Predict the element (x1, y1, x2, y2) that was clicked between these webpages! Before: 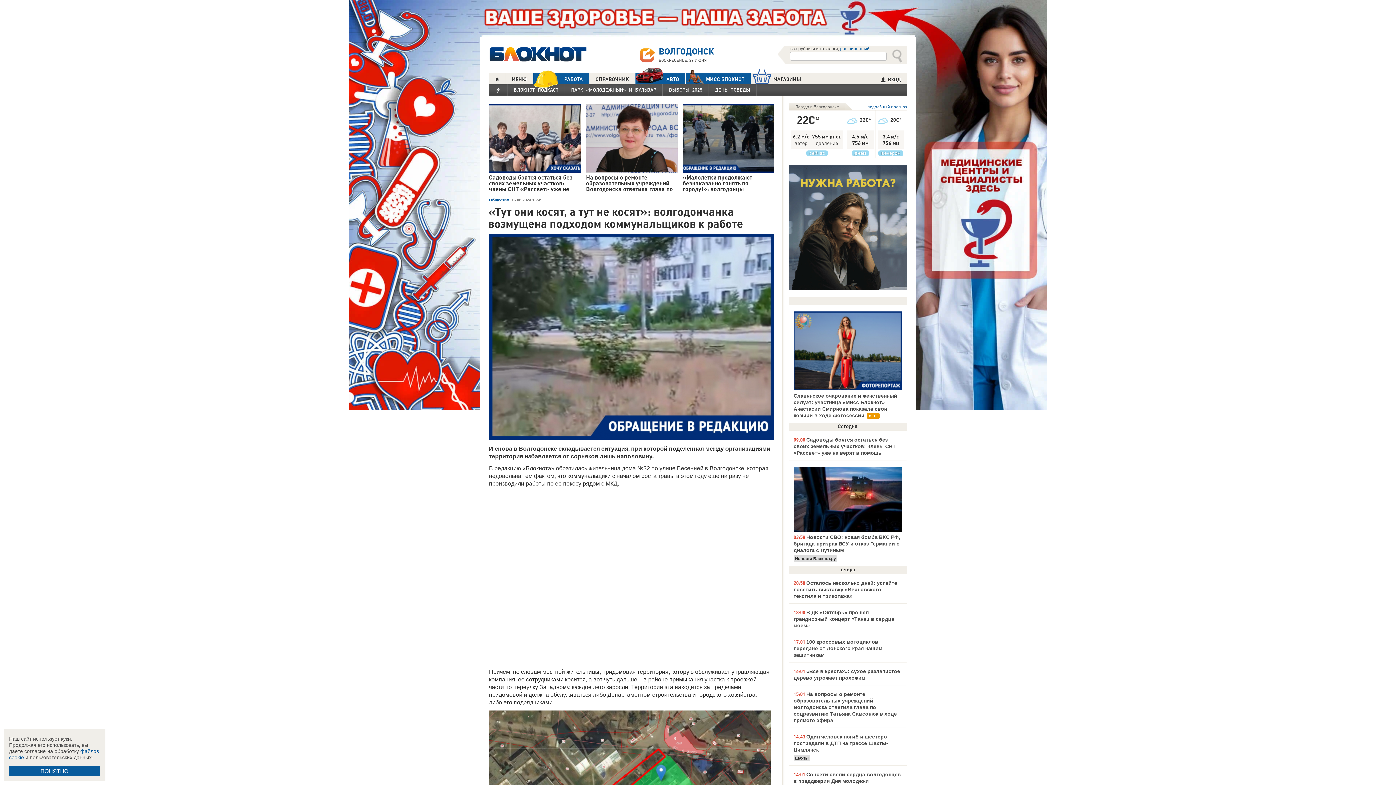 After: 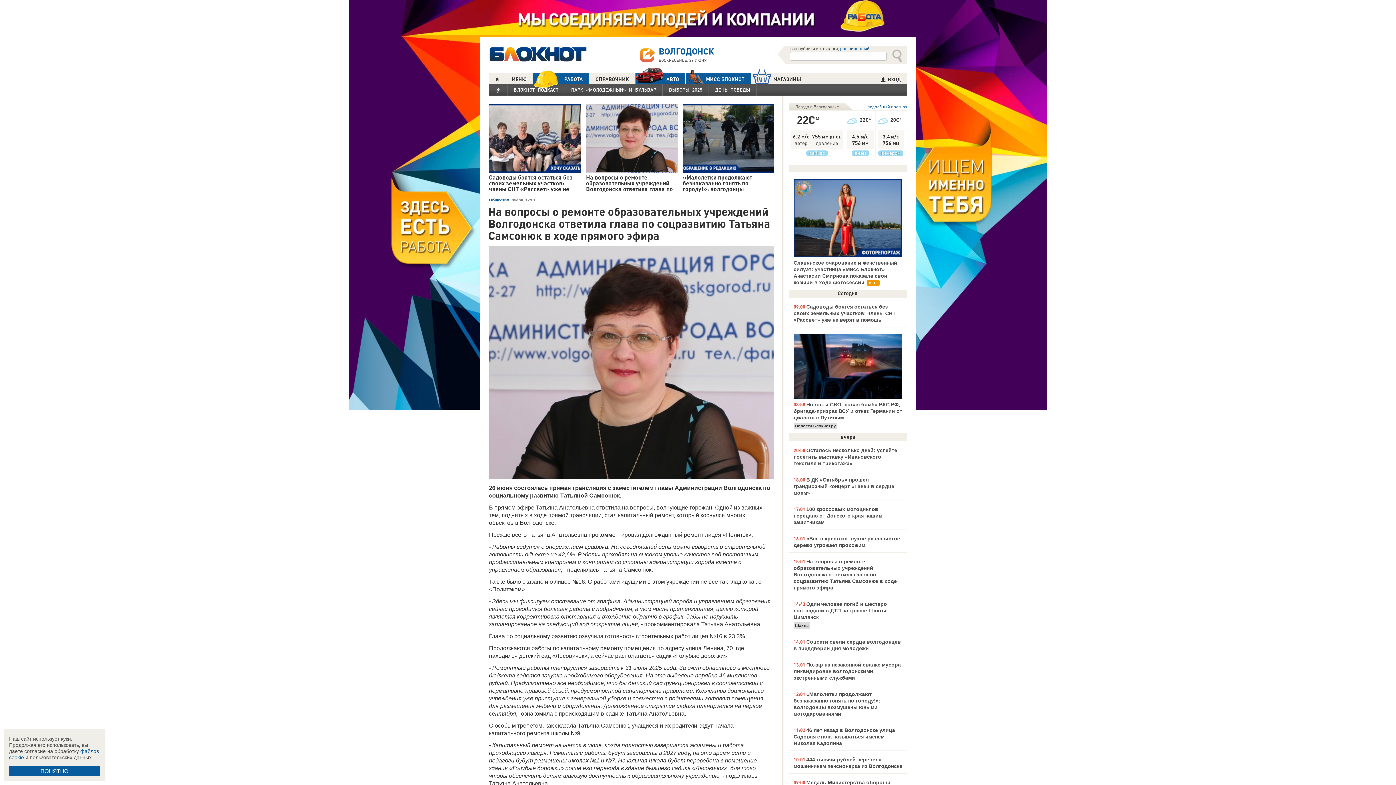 Action: bbox: (793, 691, 897, 723) label: На вопросы о ремонте образовательных учреждений Волгодонска ответила глава по соцразвитию Татьяна Самсонюк в ходе прямого эфира